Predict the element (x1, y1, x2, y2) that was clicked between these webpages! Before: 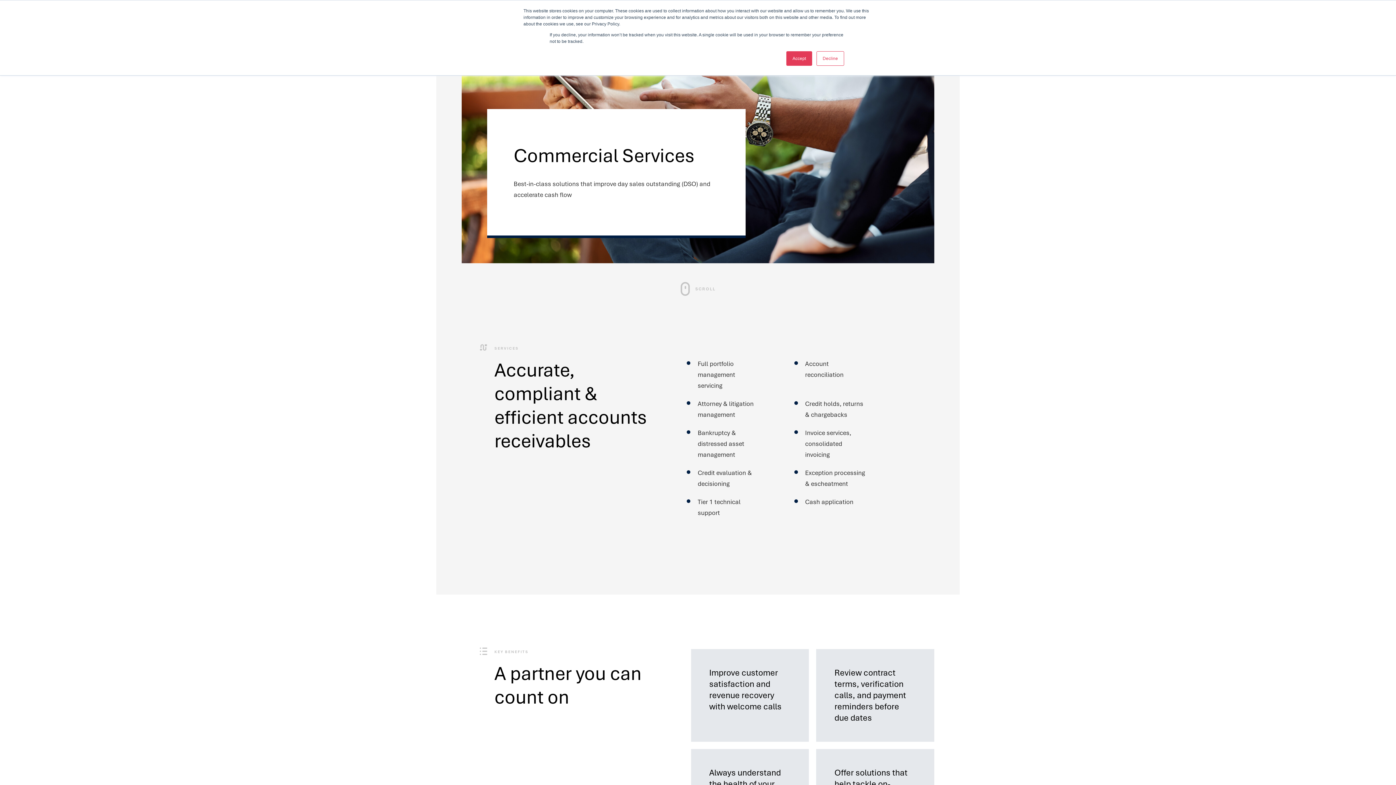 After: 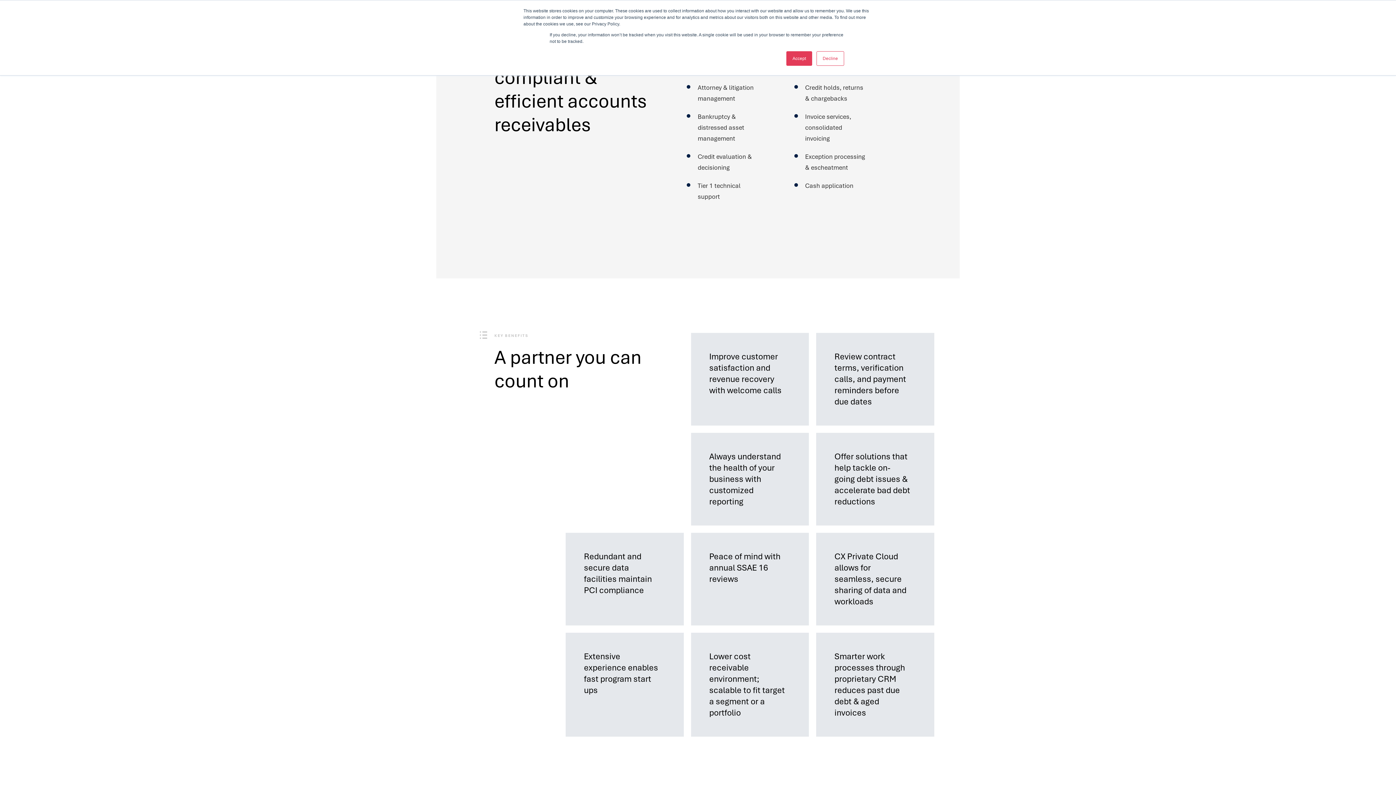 Action: label: SCROLL bbox: (678, 281, 718, 296)